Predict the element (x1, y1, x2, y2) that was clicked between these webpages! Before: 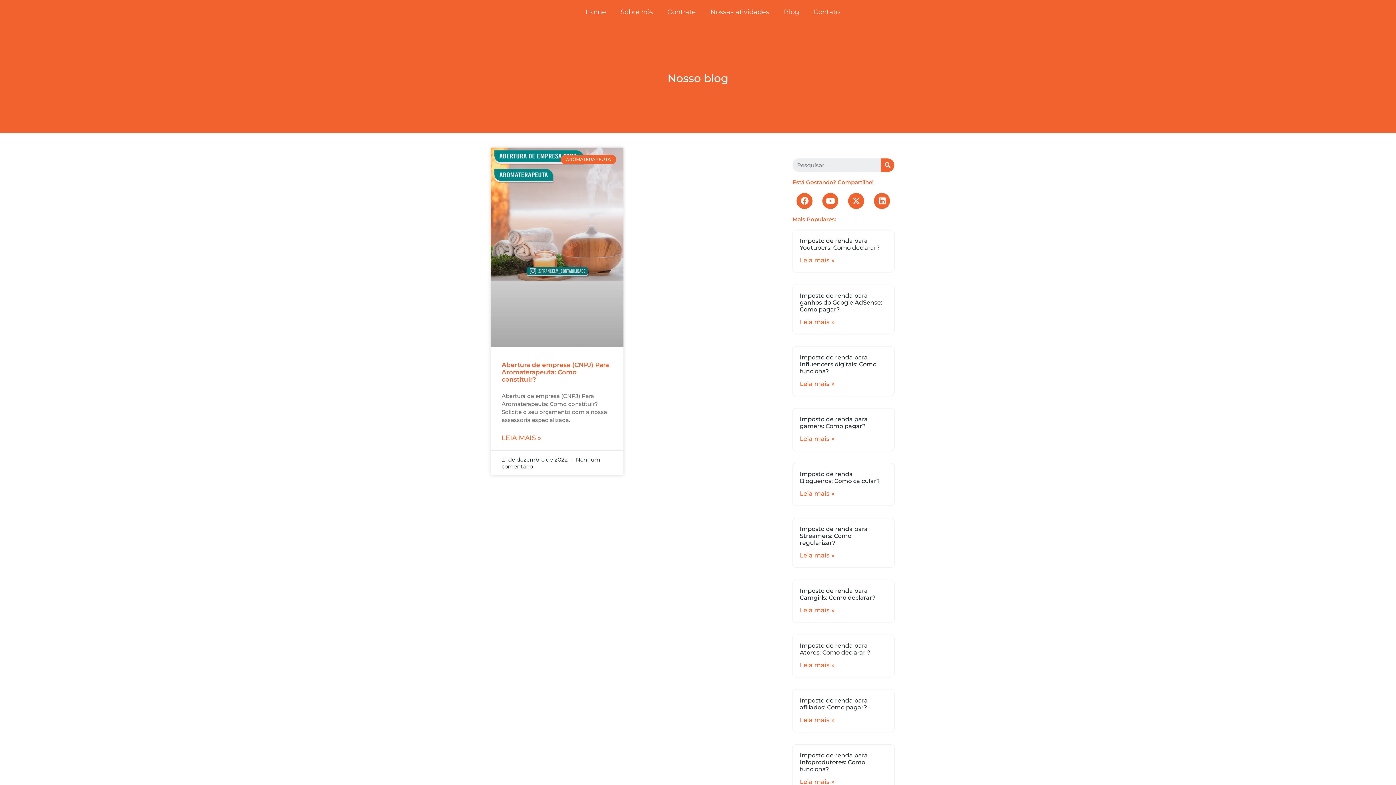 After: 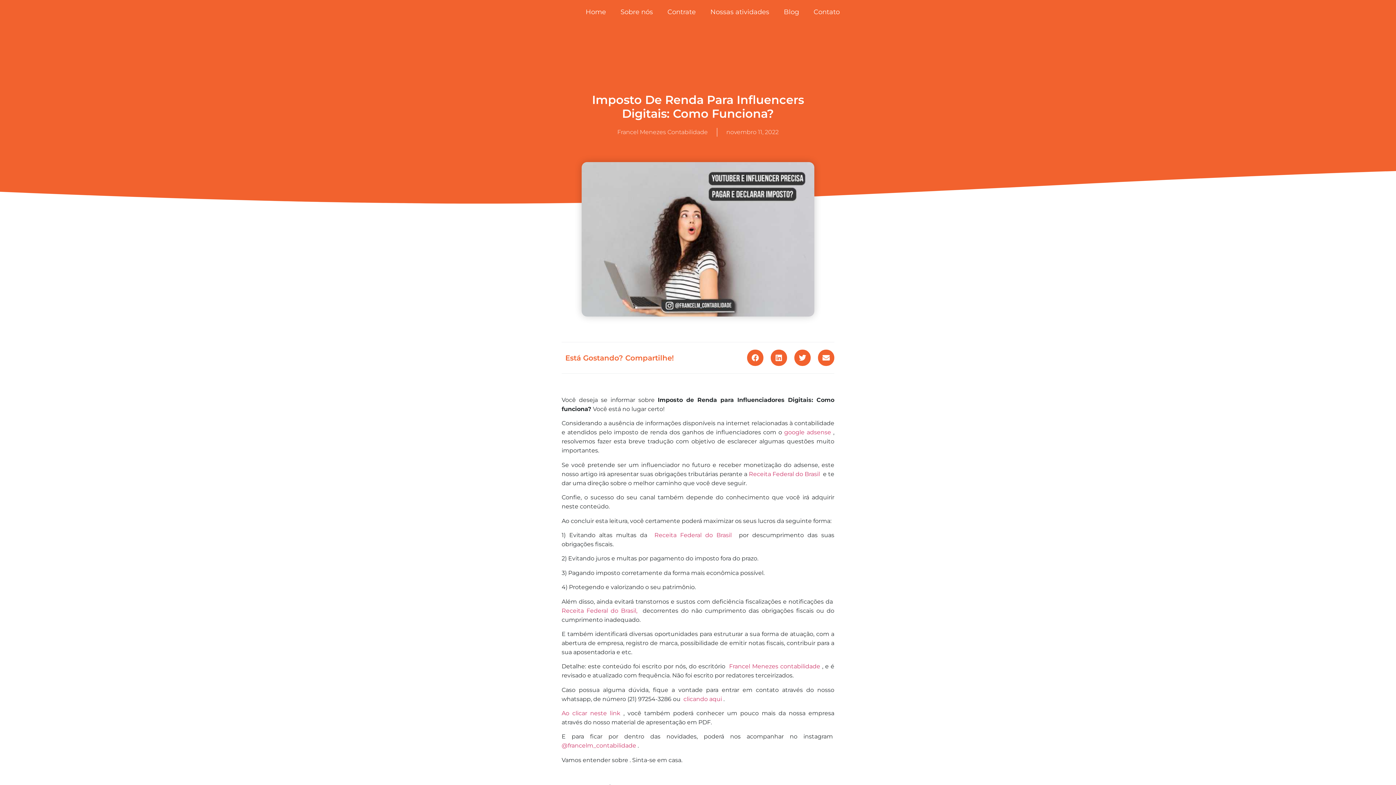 Action: label: Leia mais » bbox: (799, 380, 834, 387)